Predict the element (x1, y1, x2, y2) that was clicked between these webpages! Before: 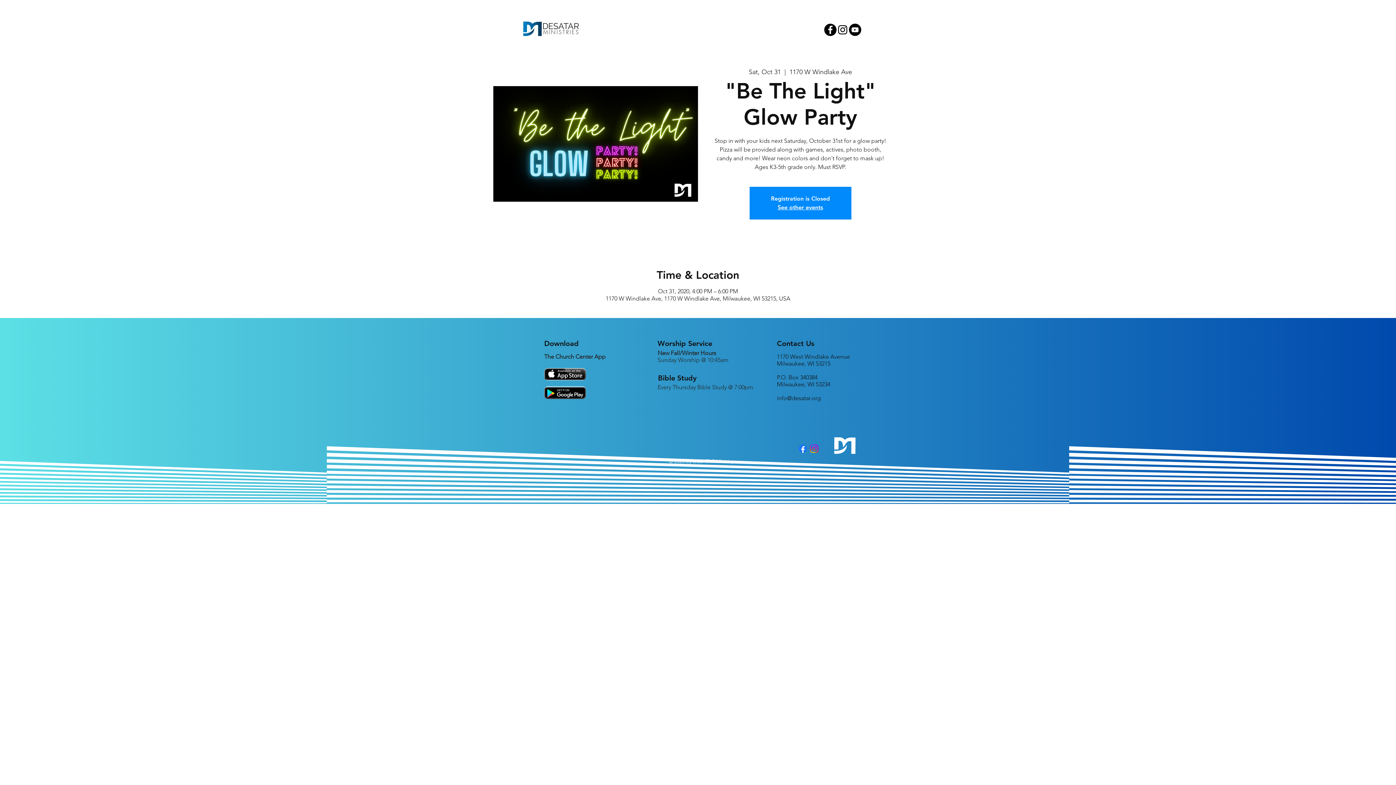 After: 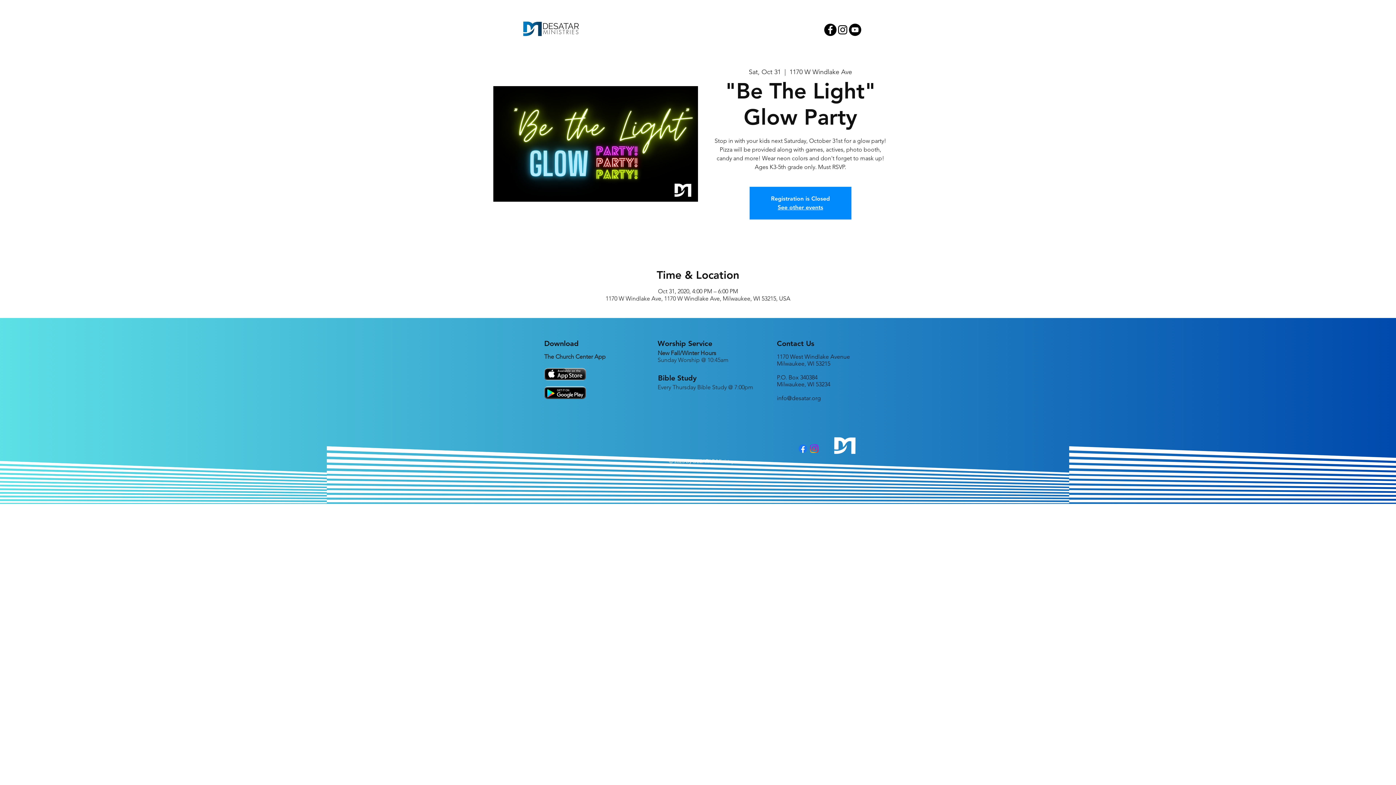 Action: bbox: (836, 23, 849, 36)